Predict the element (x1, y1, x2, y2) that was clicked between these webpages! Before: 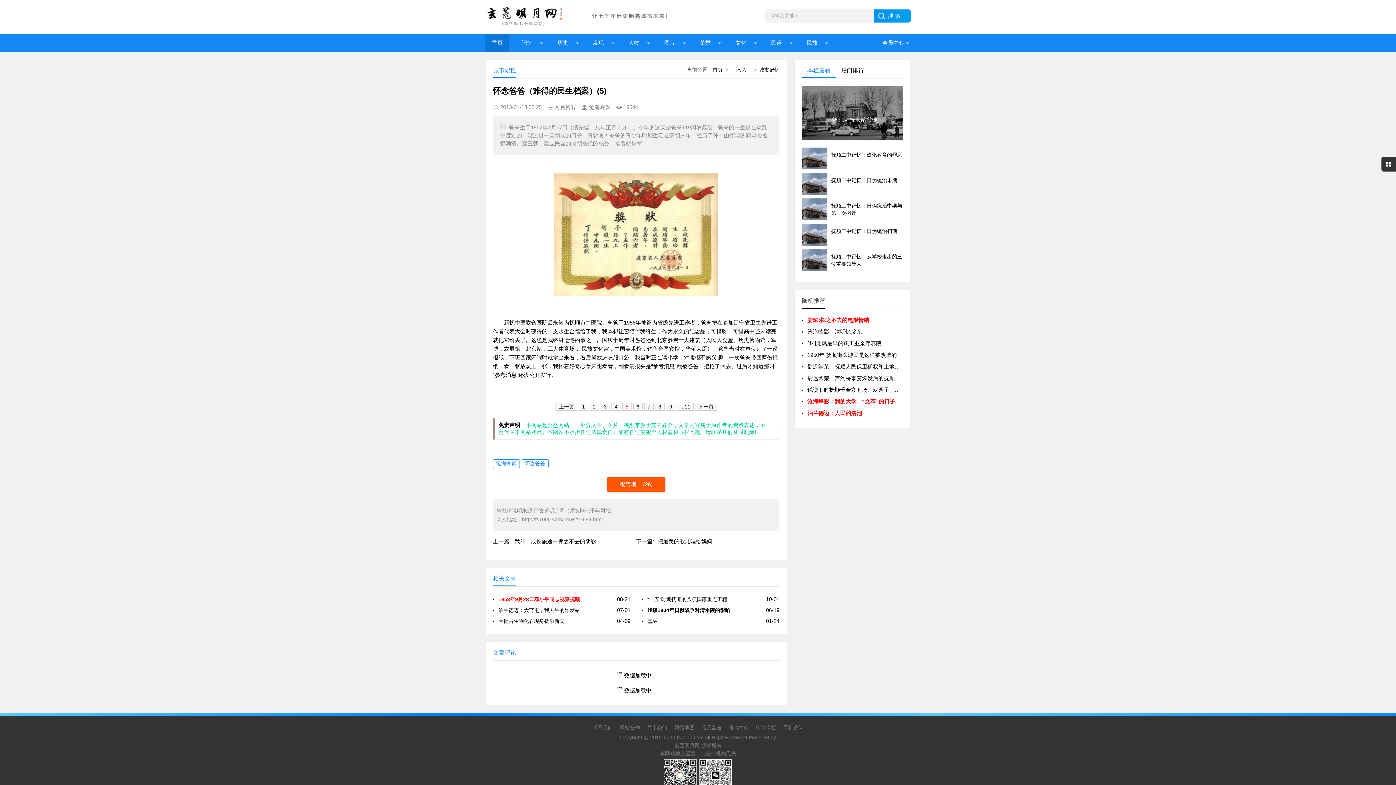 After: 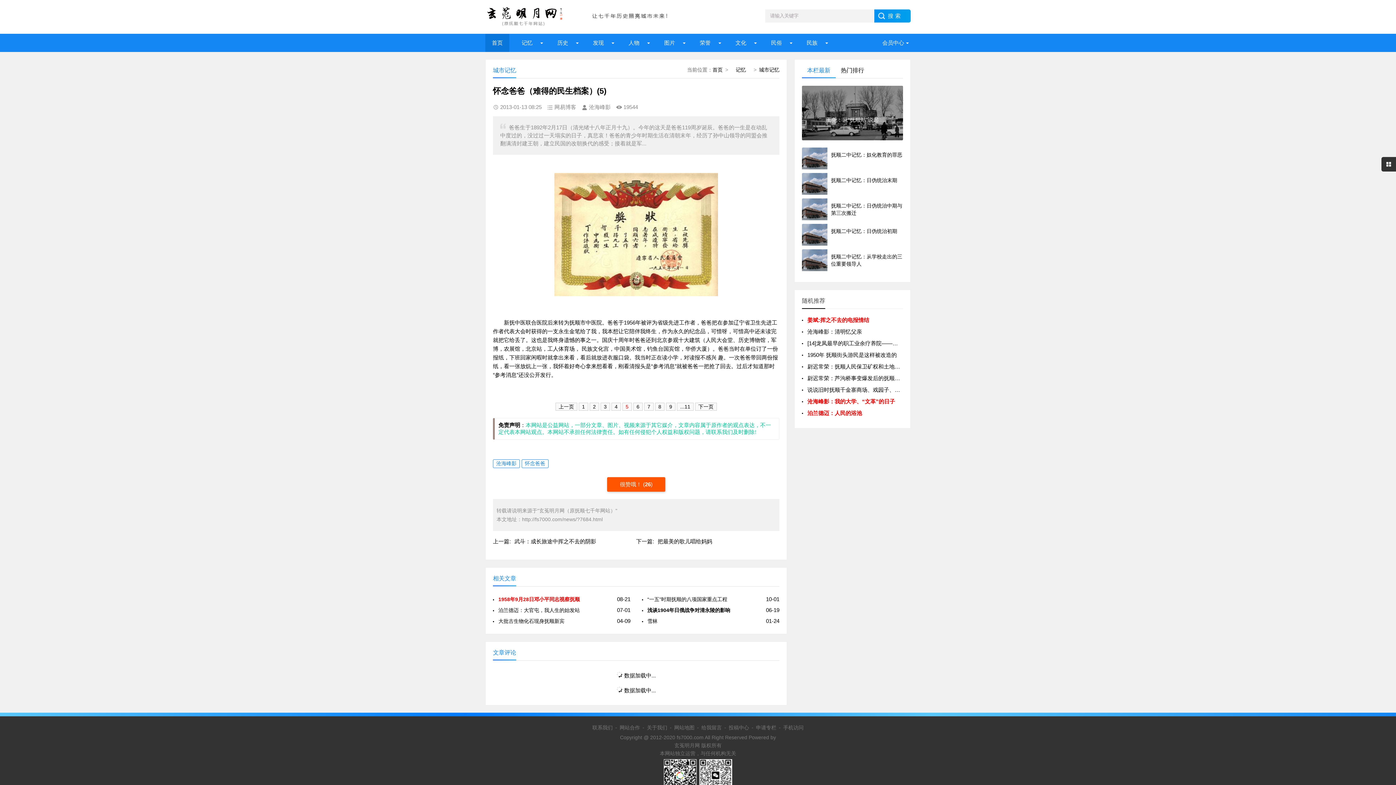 Action: label: 沧海峰影：我的大学、“文革”的日子 bbox: (807, 398, 895, 404)